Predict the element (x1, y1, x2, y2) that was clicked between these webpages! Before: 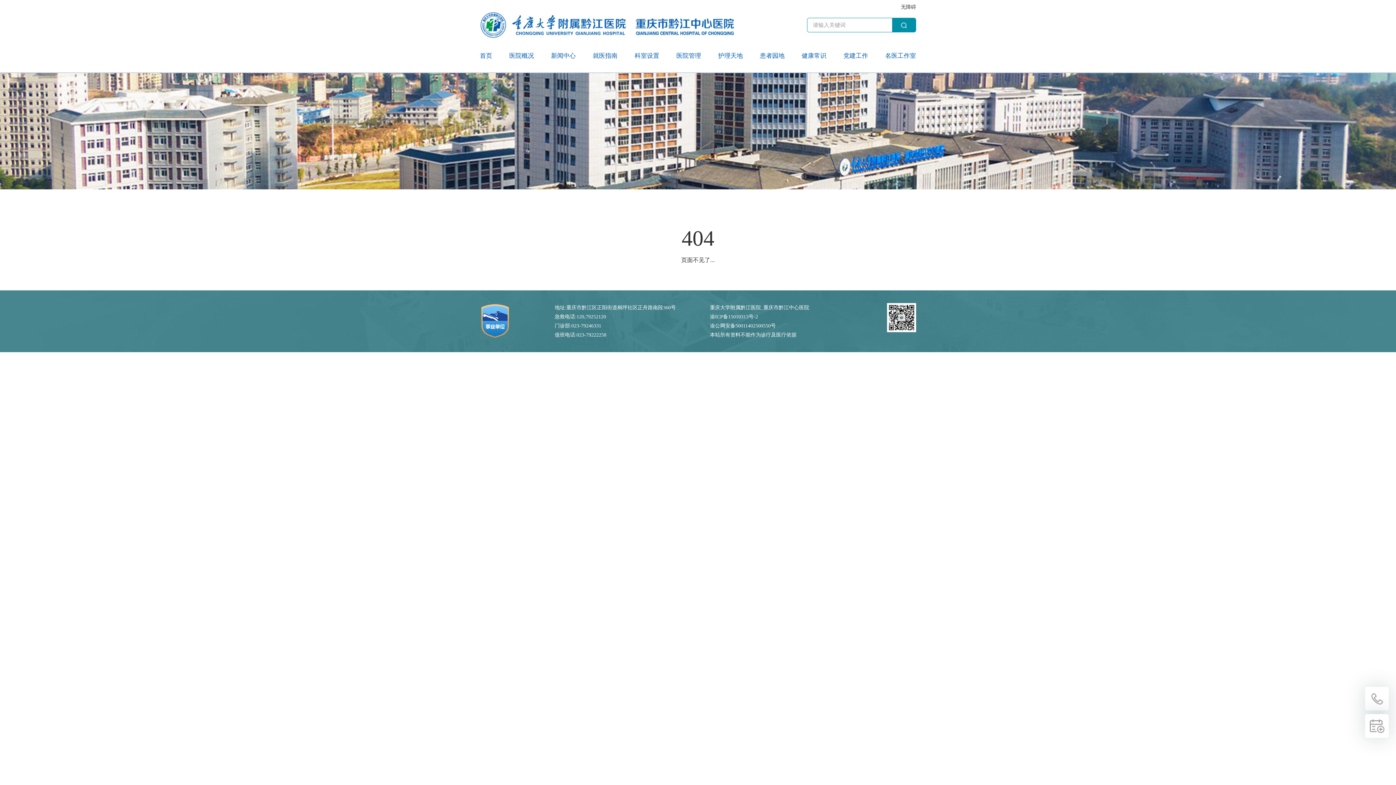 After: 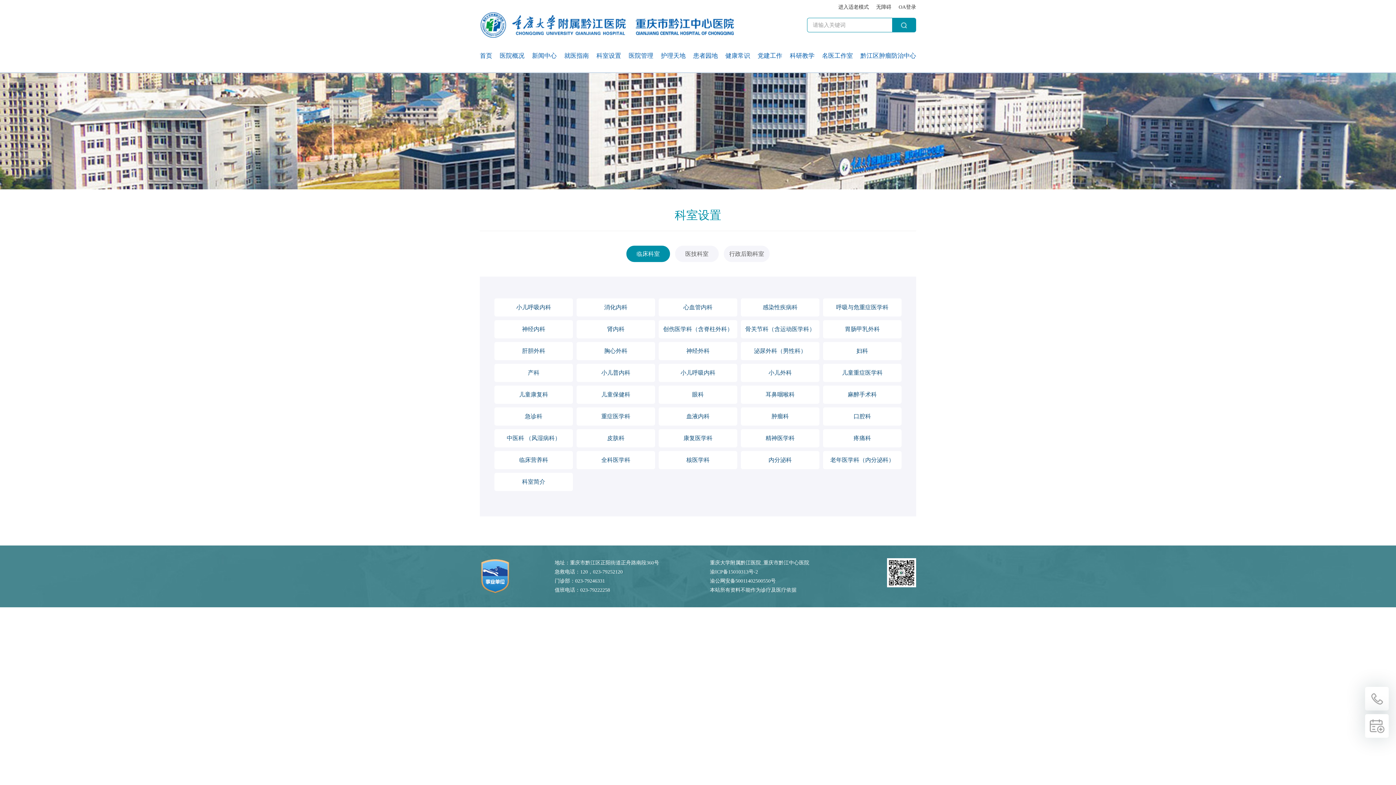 Action: bbox: (634, 46, 659, 65) label: 科室设置